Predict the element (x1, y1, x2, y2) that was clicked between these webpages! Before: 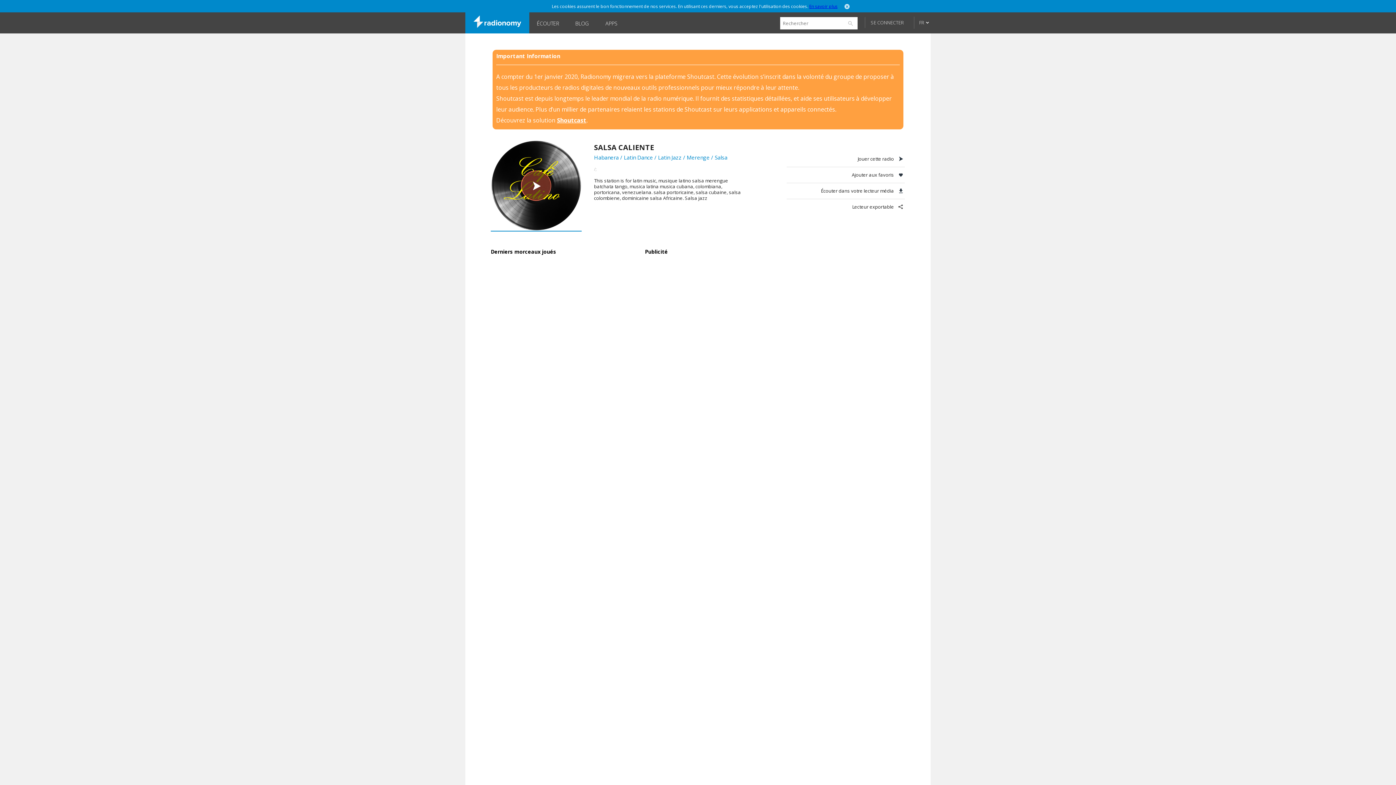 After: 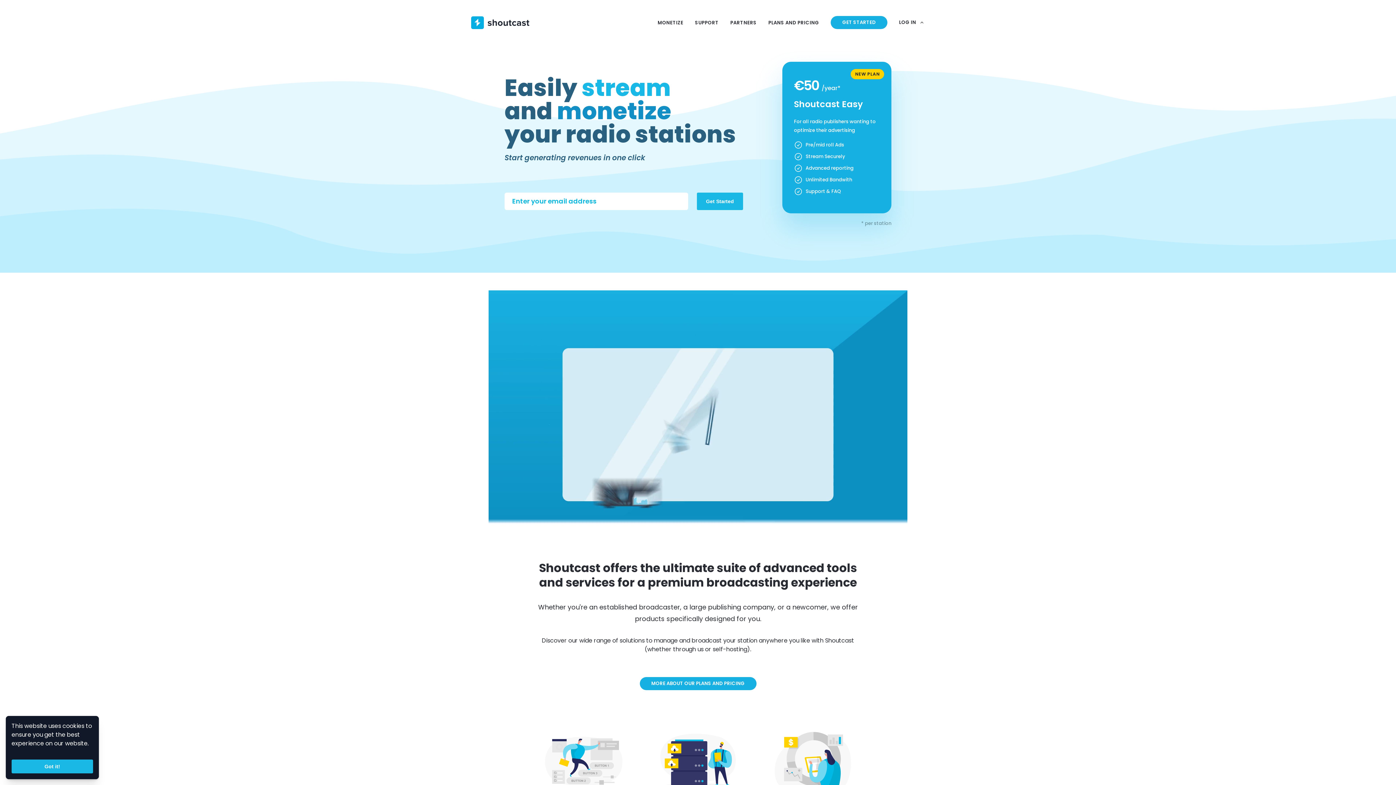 Action: label: Shoutcast bbox: (557, 116, 586, 124)